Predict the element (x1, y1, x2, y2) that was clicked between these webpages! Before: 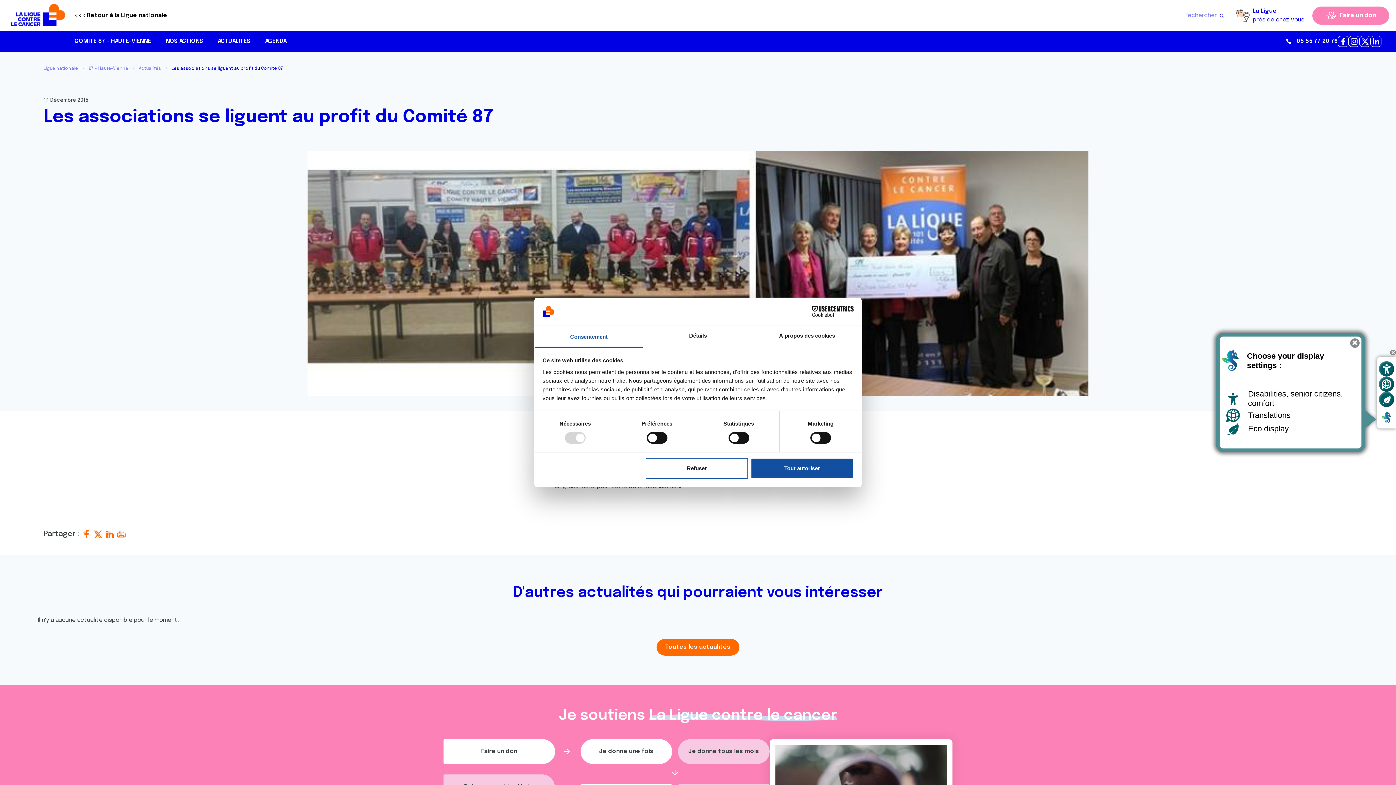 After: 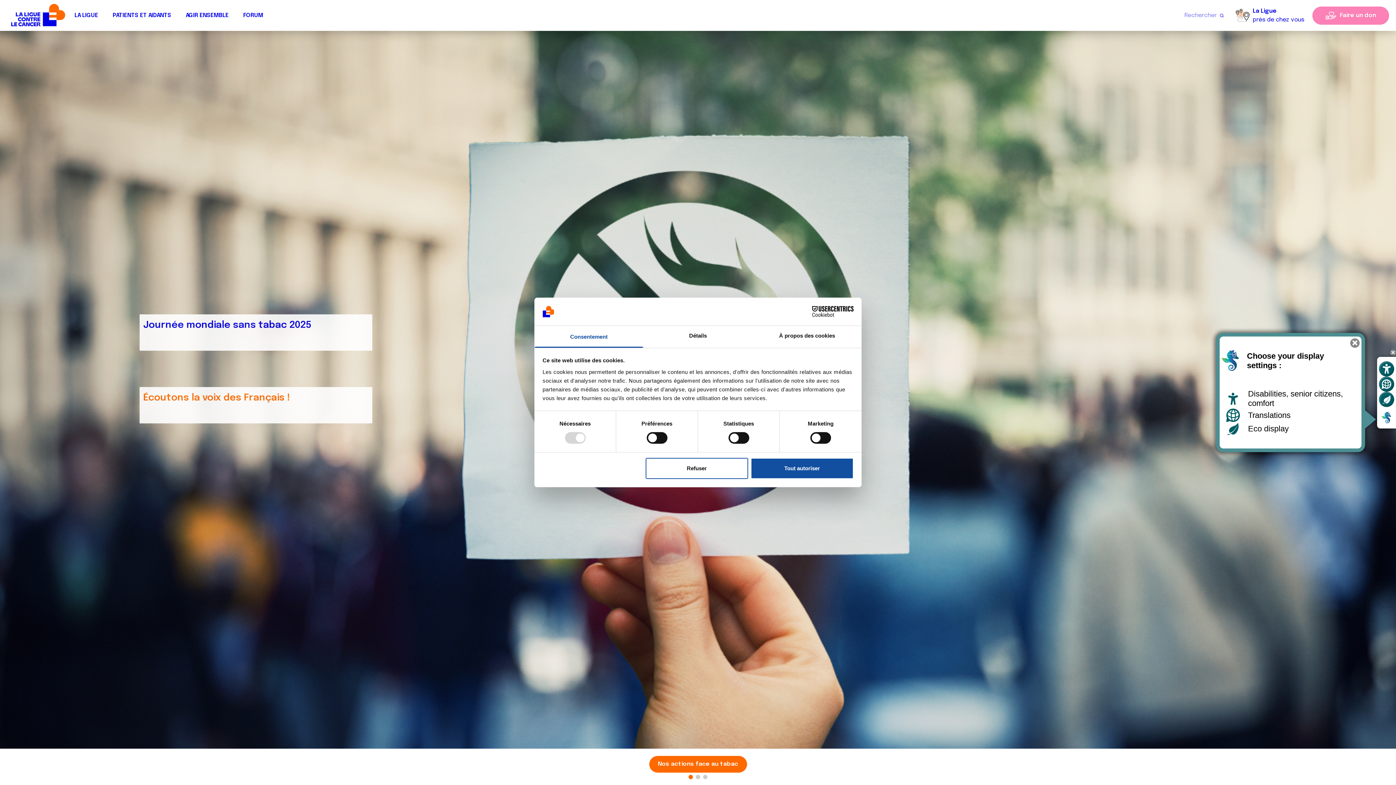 Action: bbox: (74, 11, 1155, 19) label: <<< Retour à la Ligue nationale